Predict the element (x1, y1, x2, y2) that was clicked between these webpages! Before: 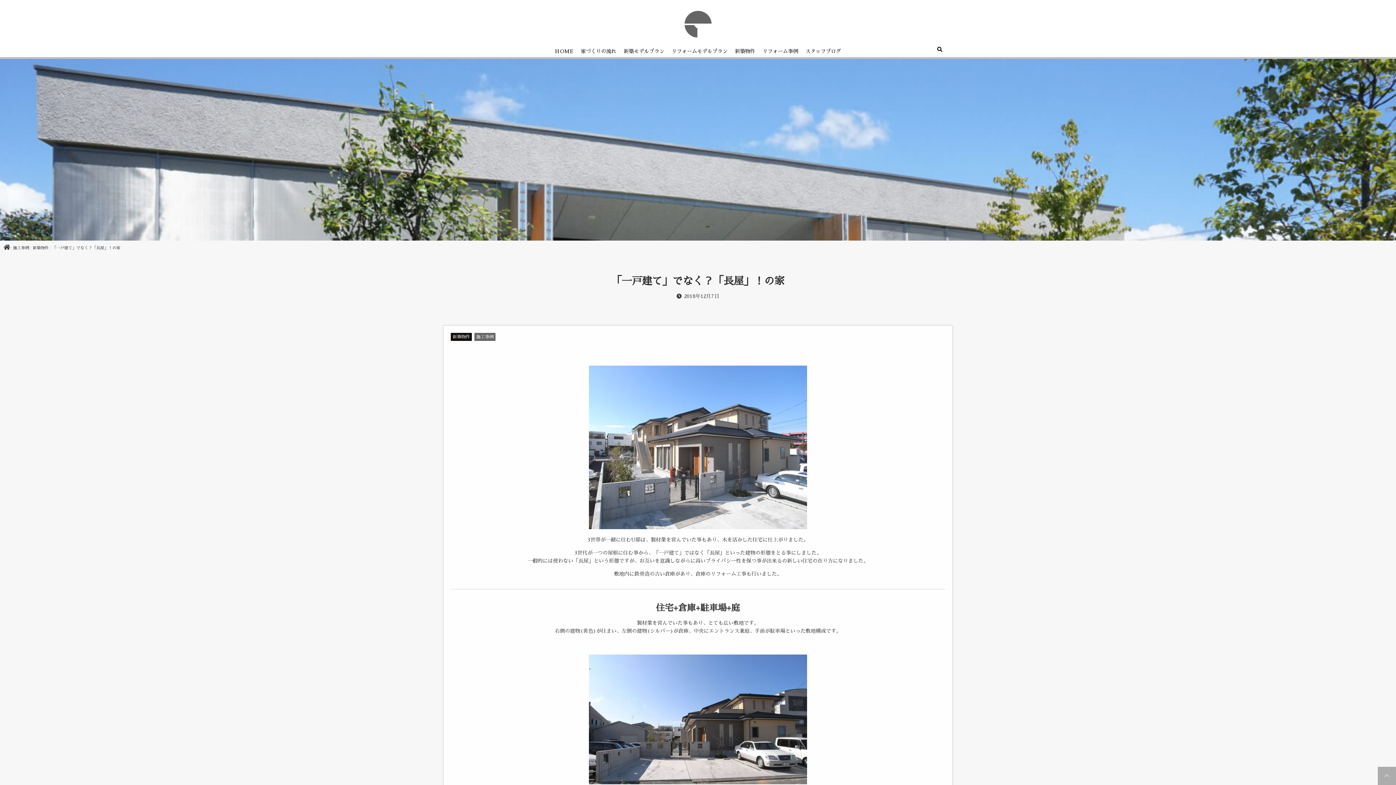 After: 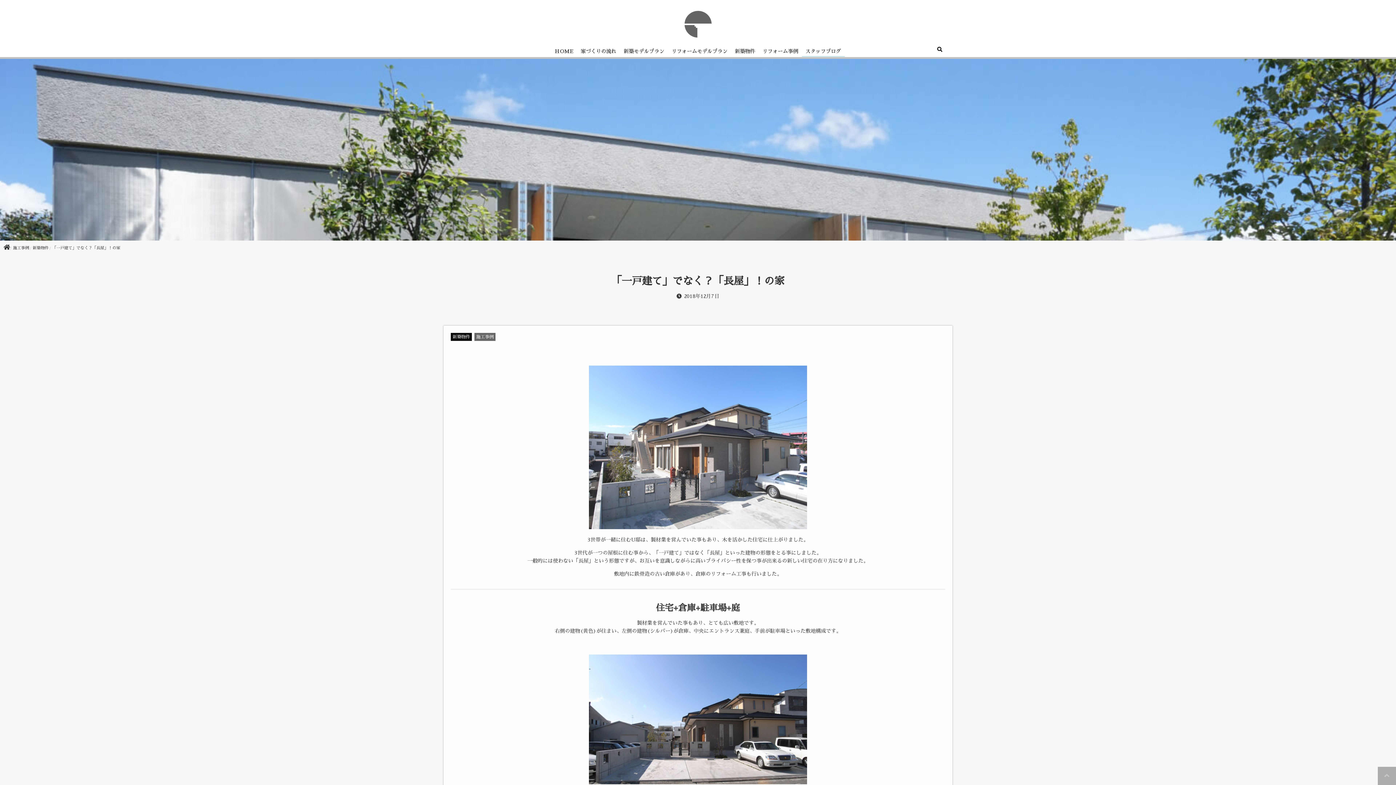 Action: bbox: (802, 38, 844, 56) label: スタッフブログ